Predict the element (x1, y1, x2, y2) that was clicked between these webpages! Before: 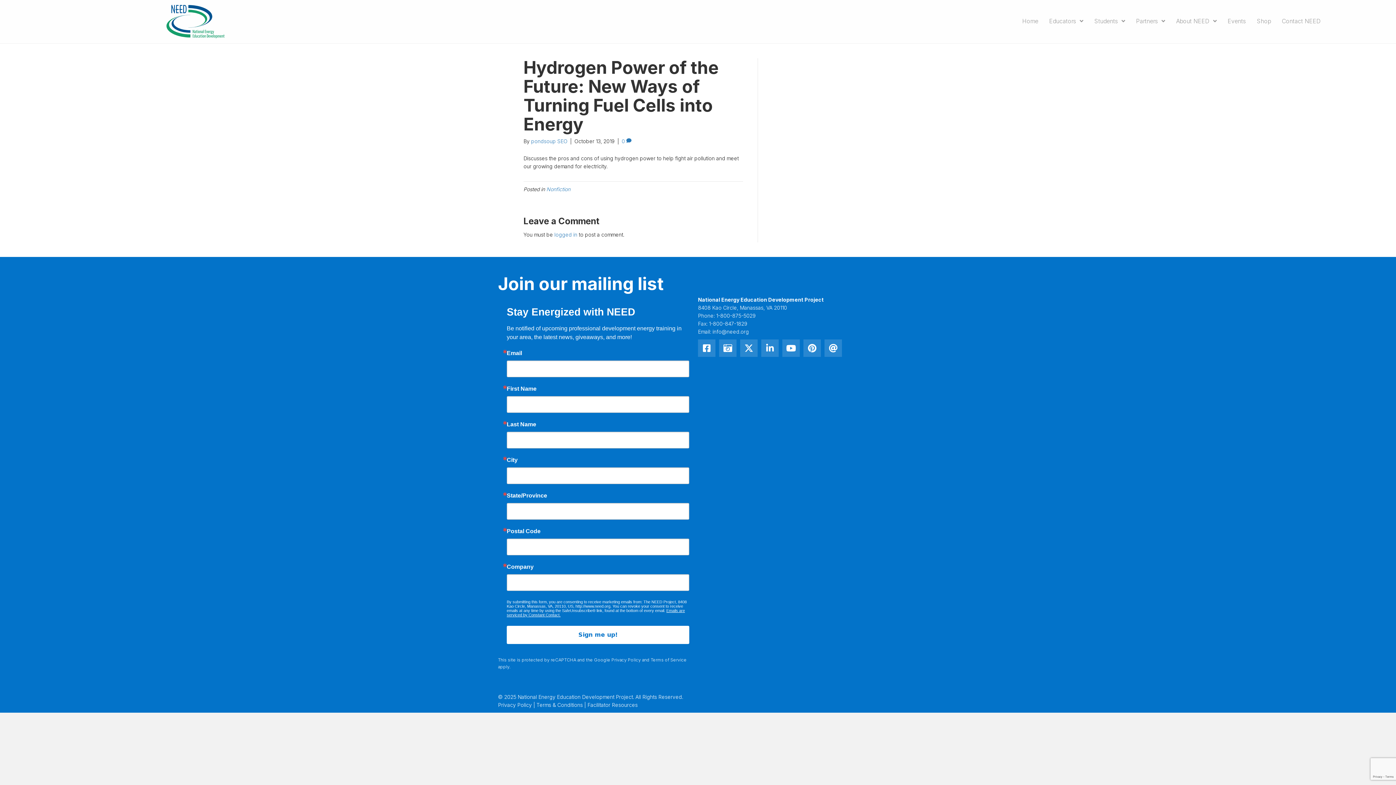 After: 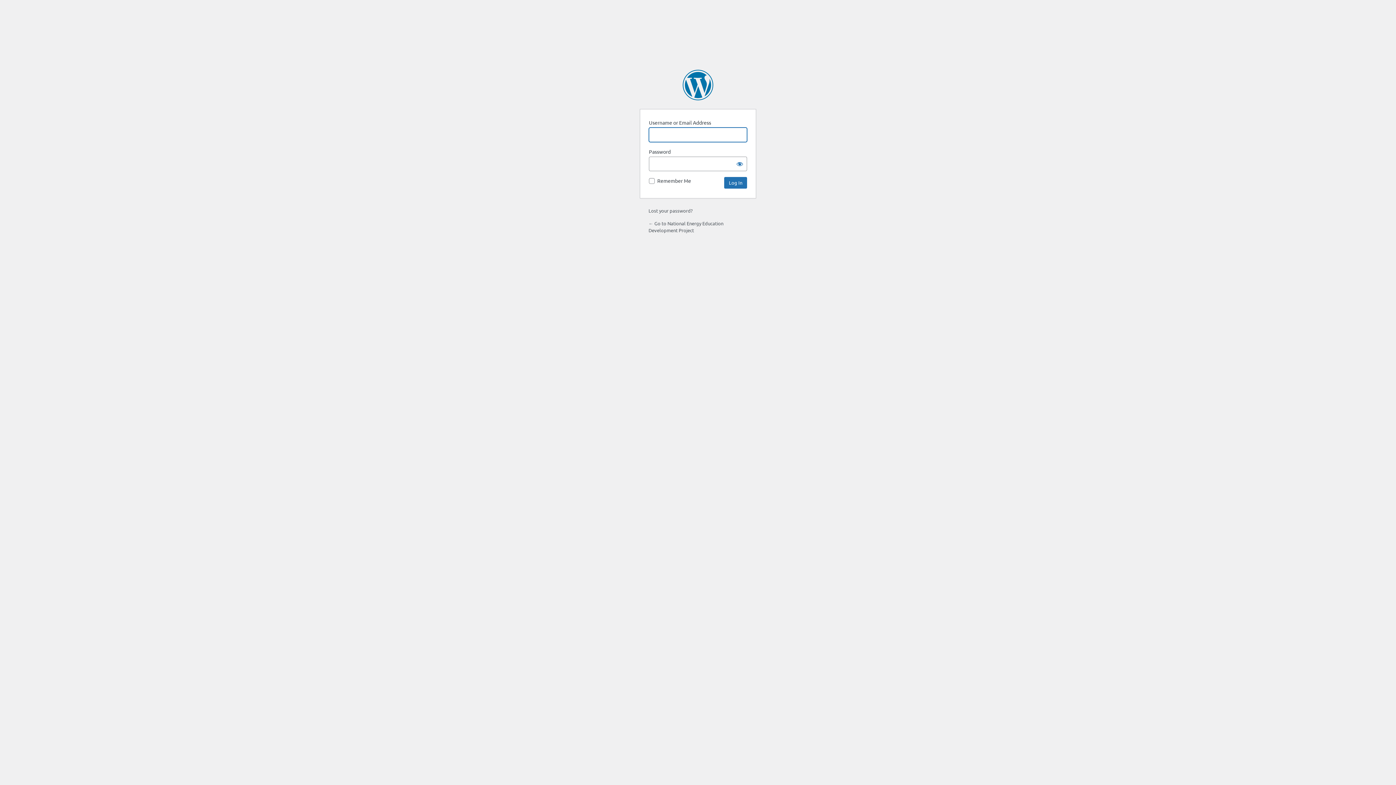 Action: bbox: (554, 231, 577, 237) label: logged in